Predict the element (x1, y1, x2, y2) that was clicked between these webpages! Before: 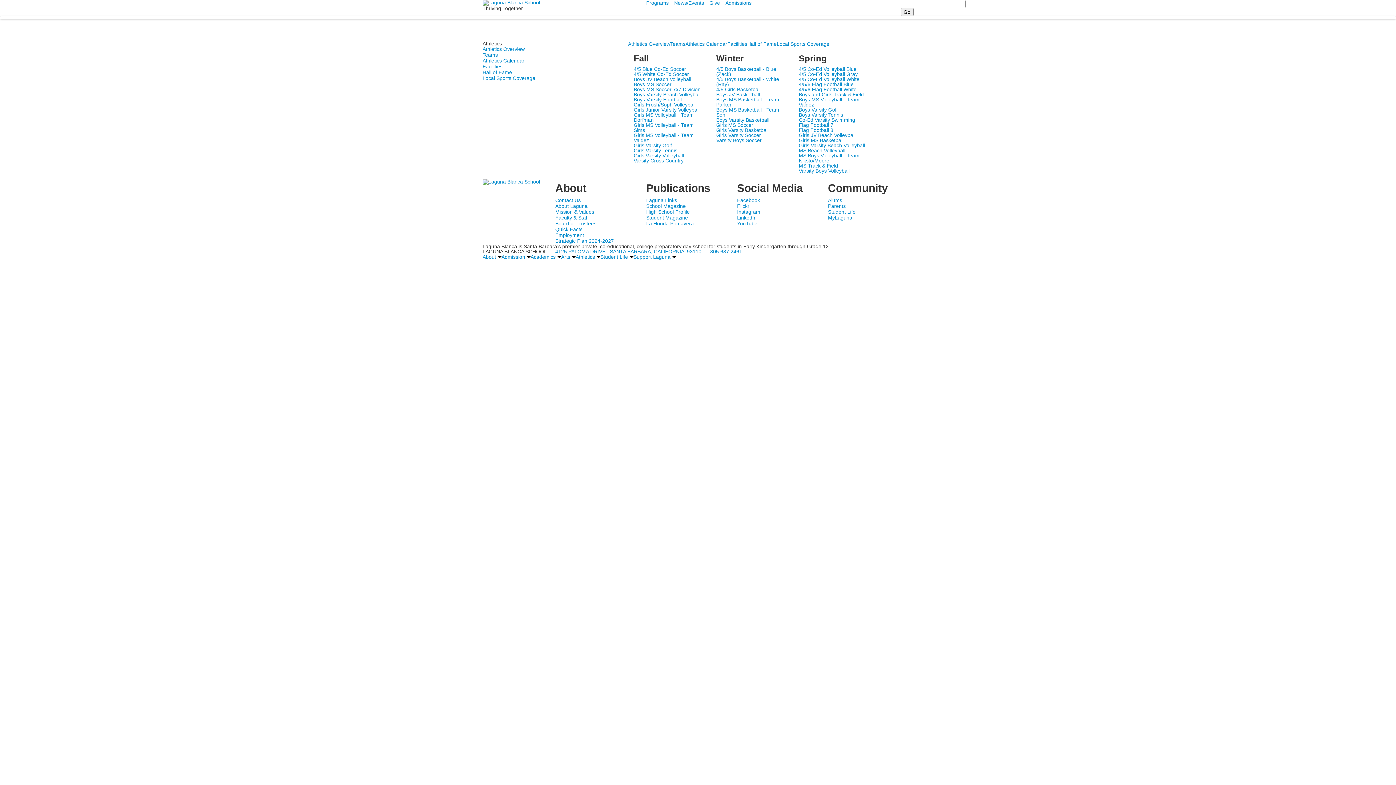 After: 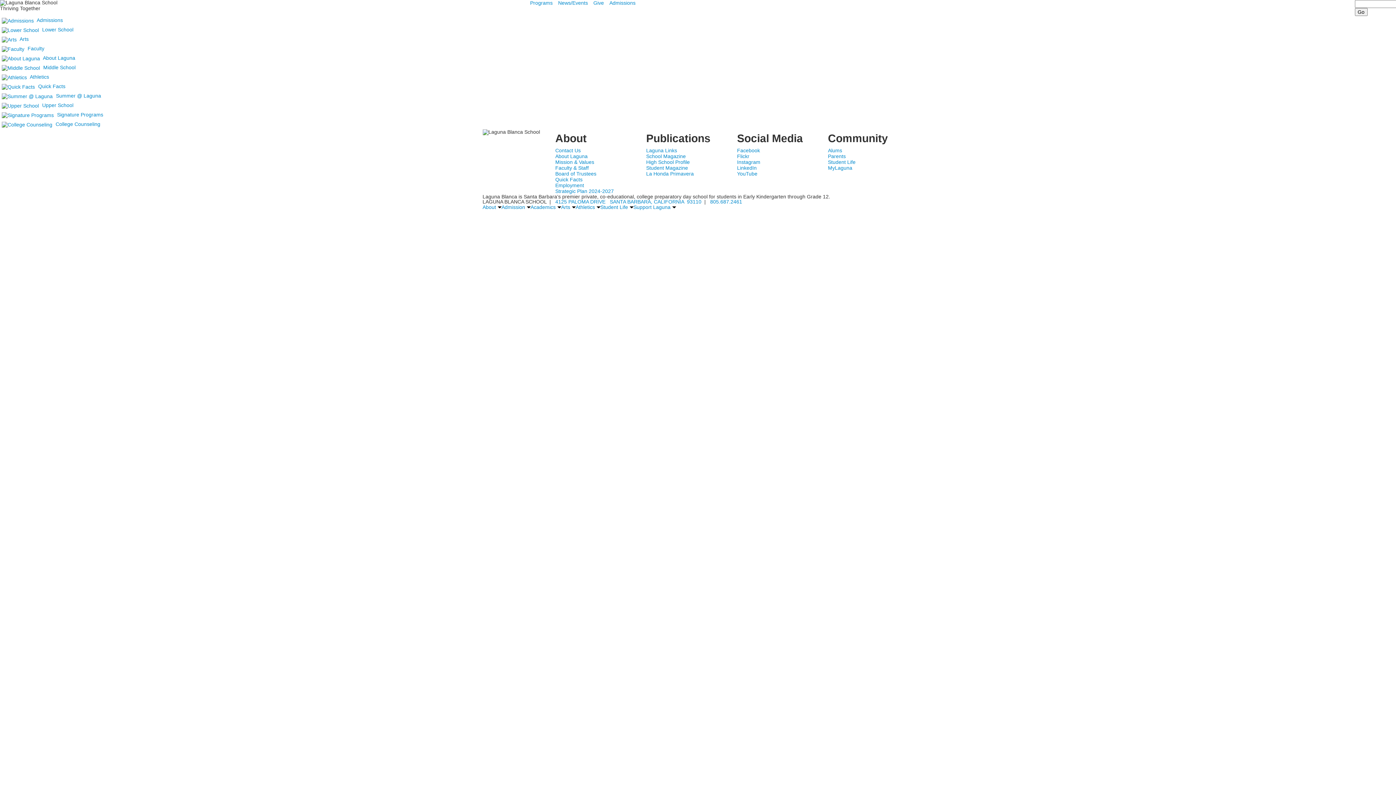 Action: bbox: (482, 178, 540, 184)